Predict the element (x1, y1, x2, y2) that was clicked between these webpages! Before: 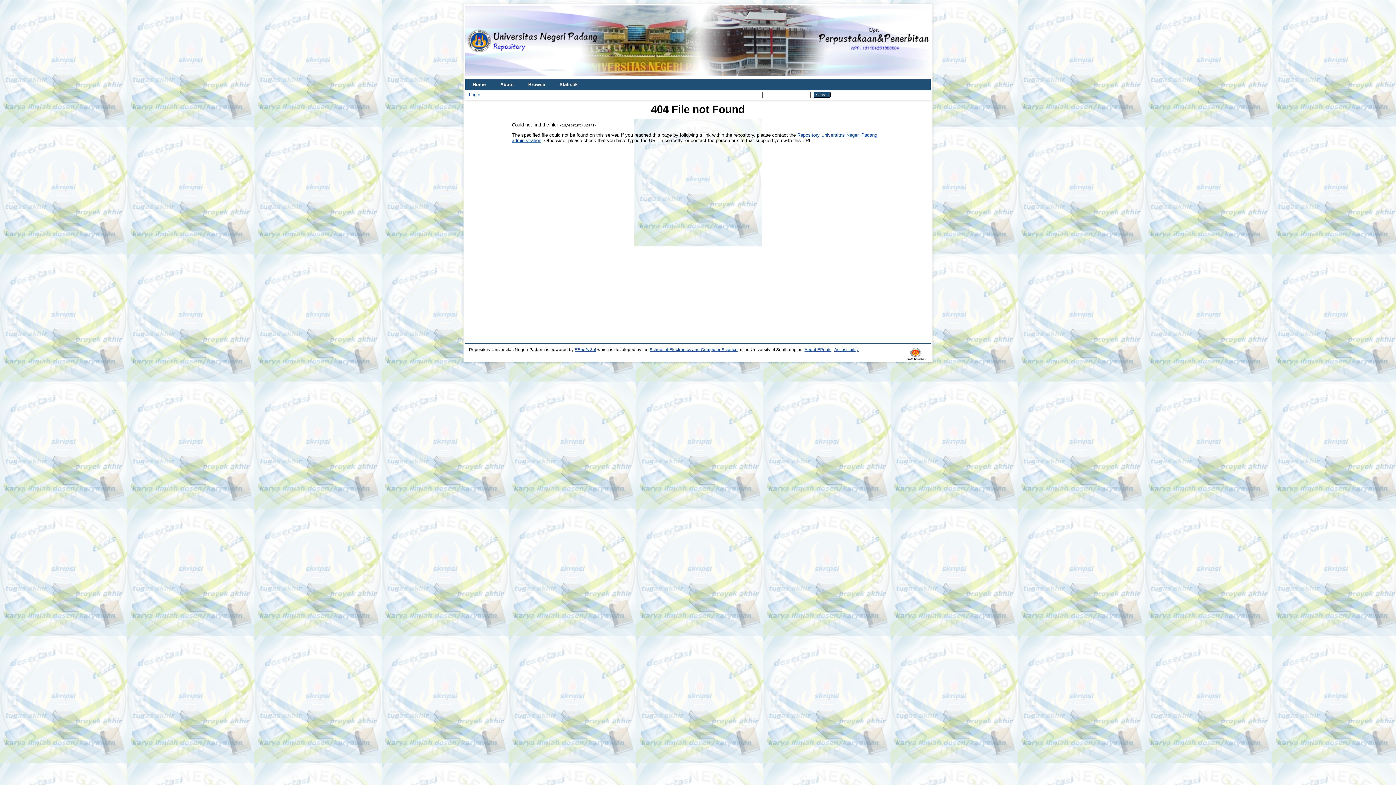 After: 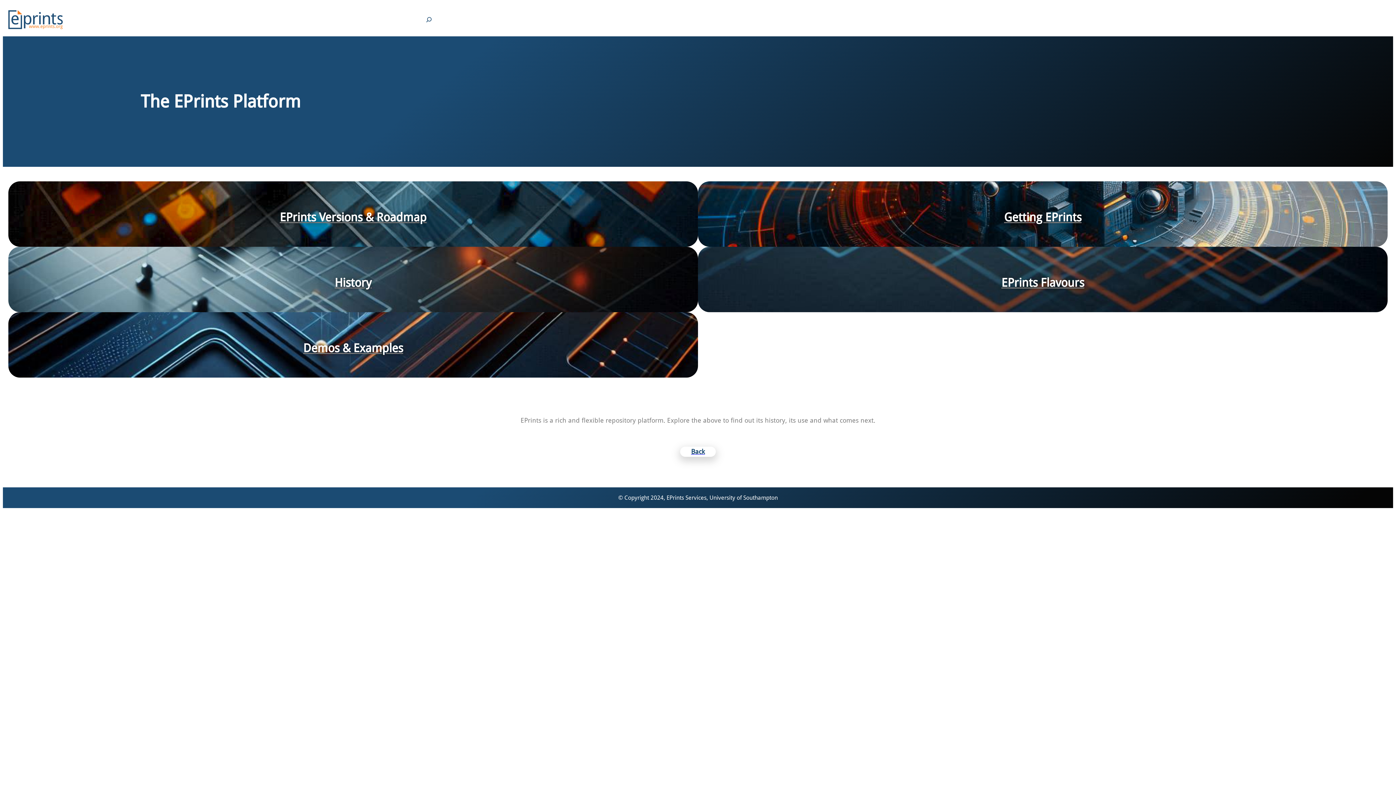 Action: bbox: (574, 347, 596, 352) label: EPrints 3.4